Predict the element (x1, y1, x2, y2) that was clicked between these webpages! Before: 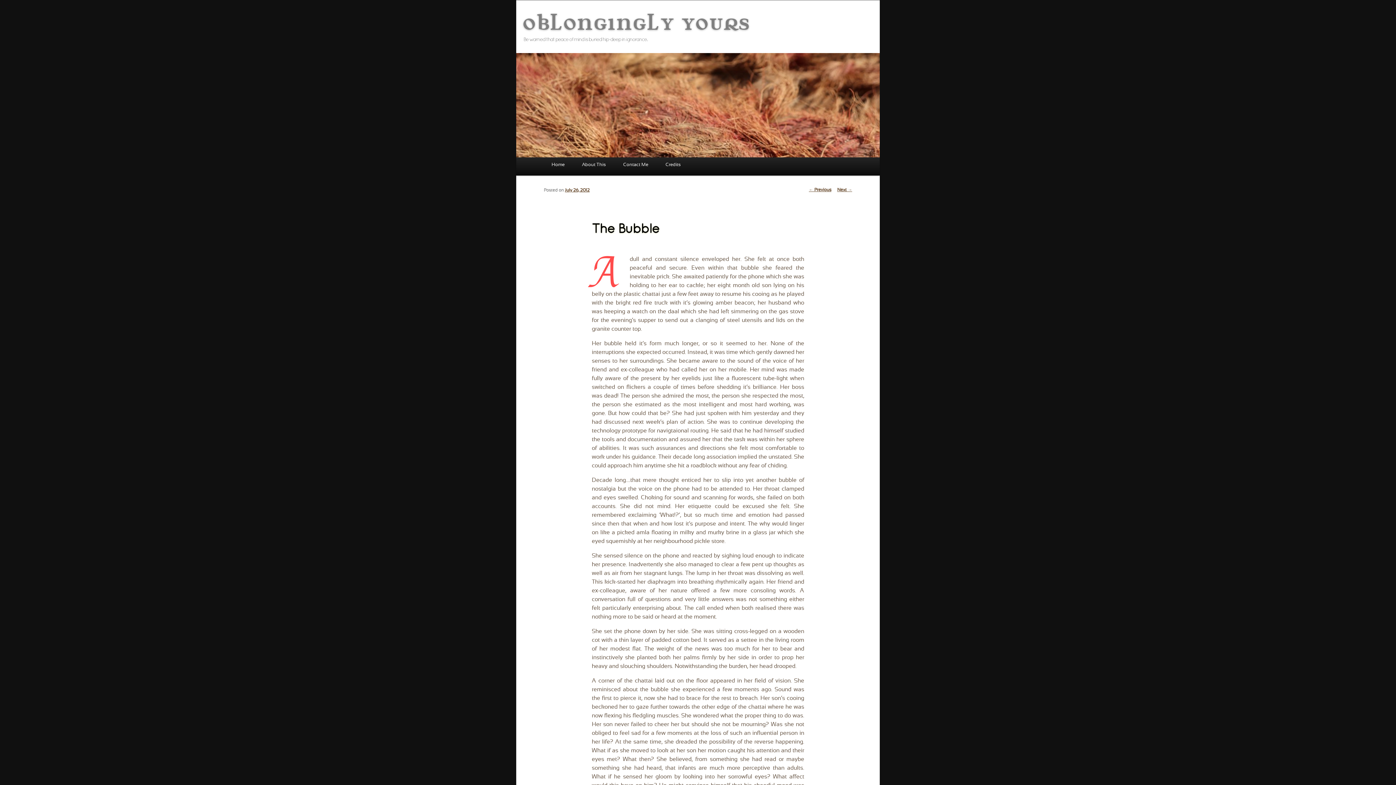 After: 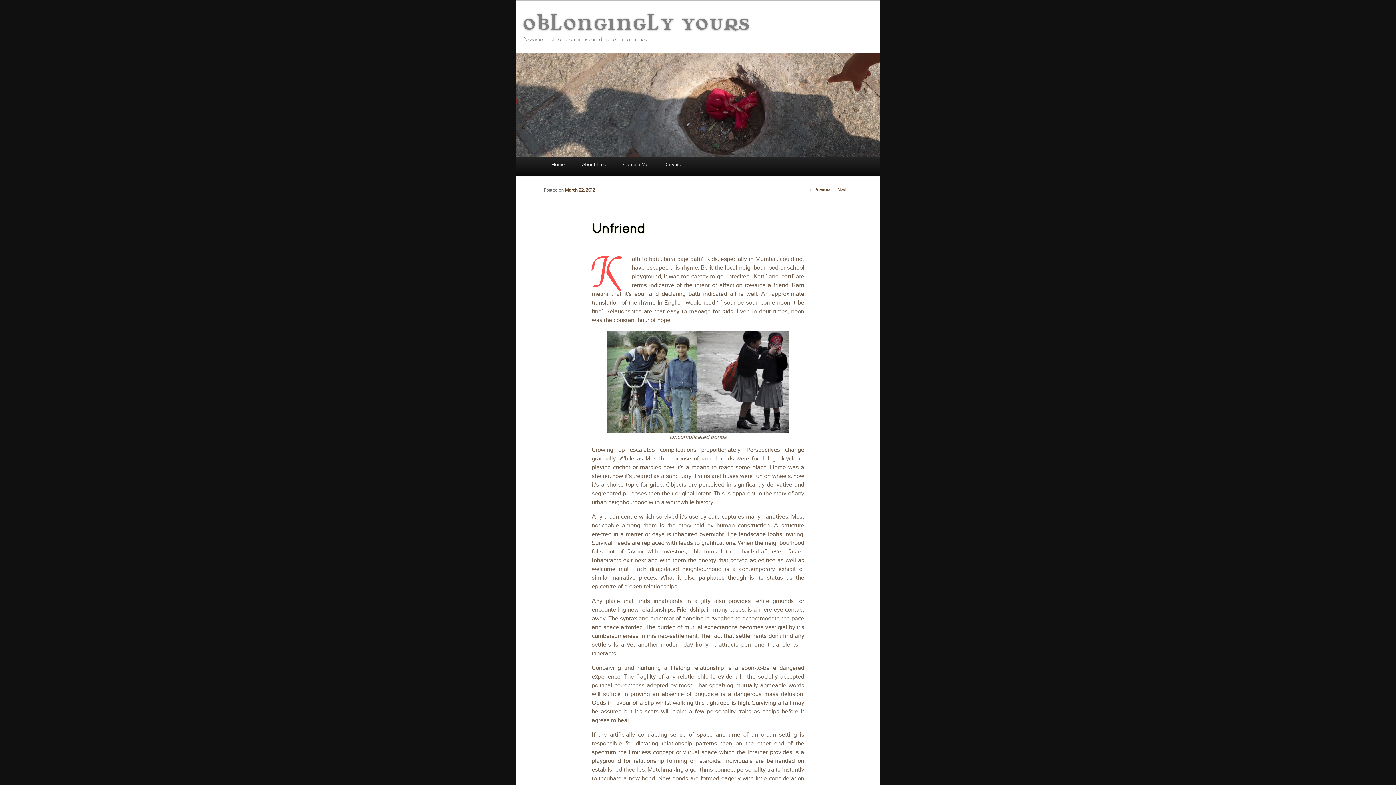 Action: bbox: (809, 187, 831, 192) label: ← Previous